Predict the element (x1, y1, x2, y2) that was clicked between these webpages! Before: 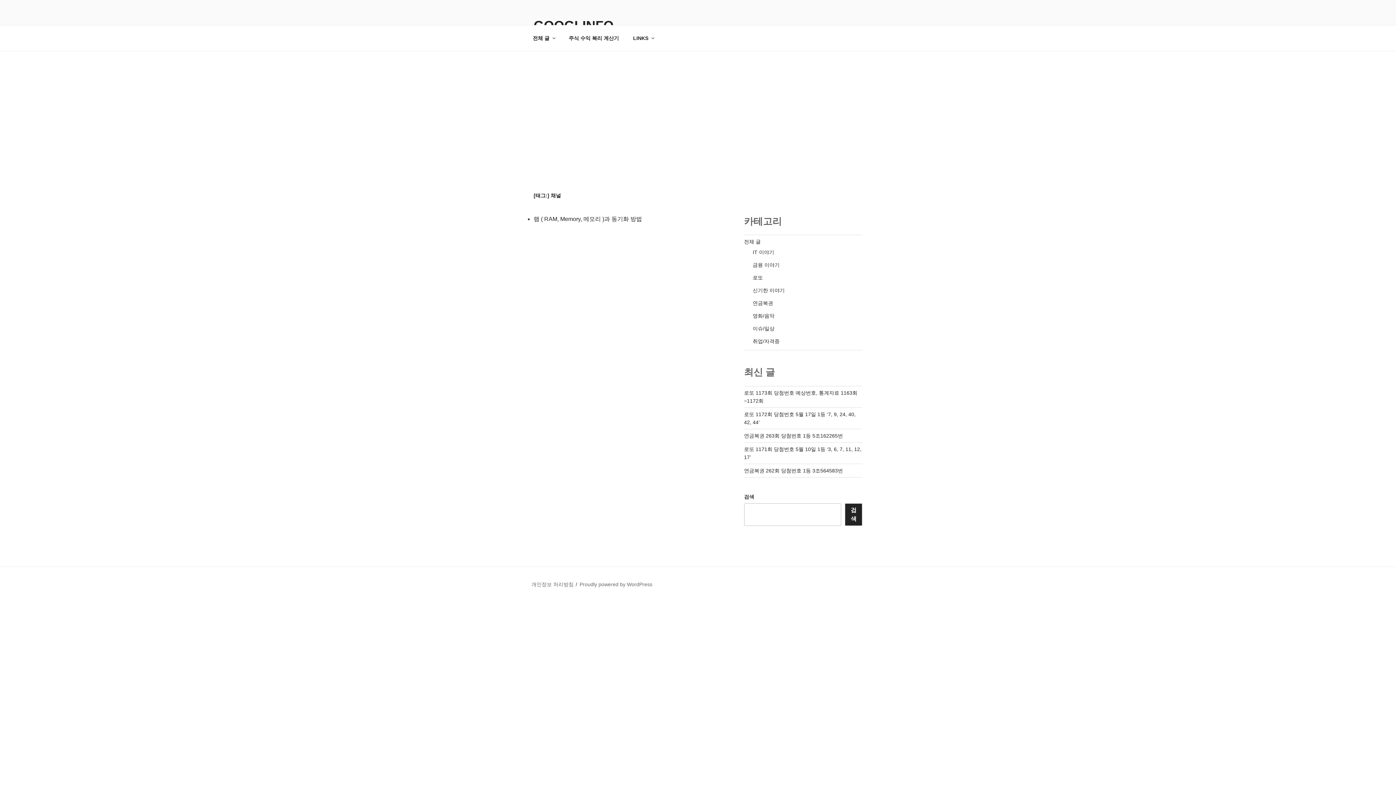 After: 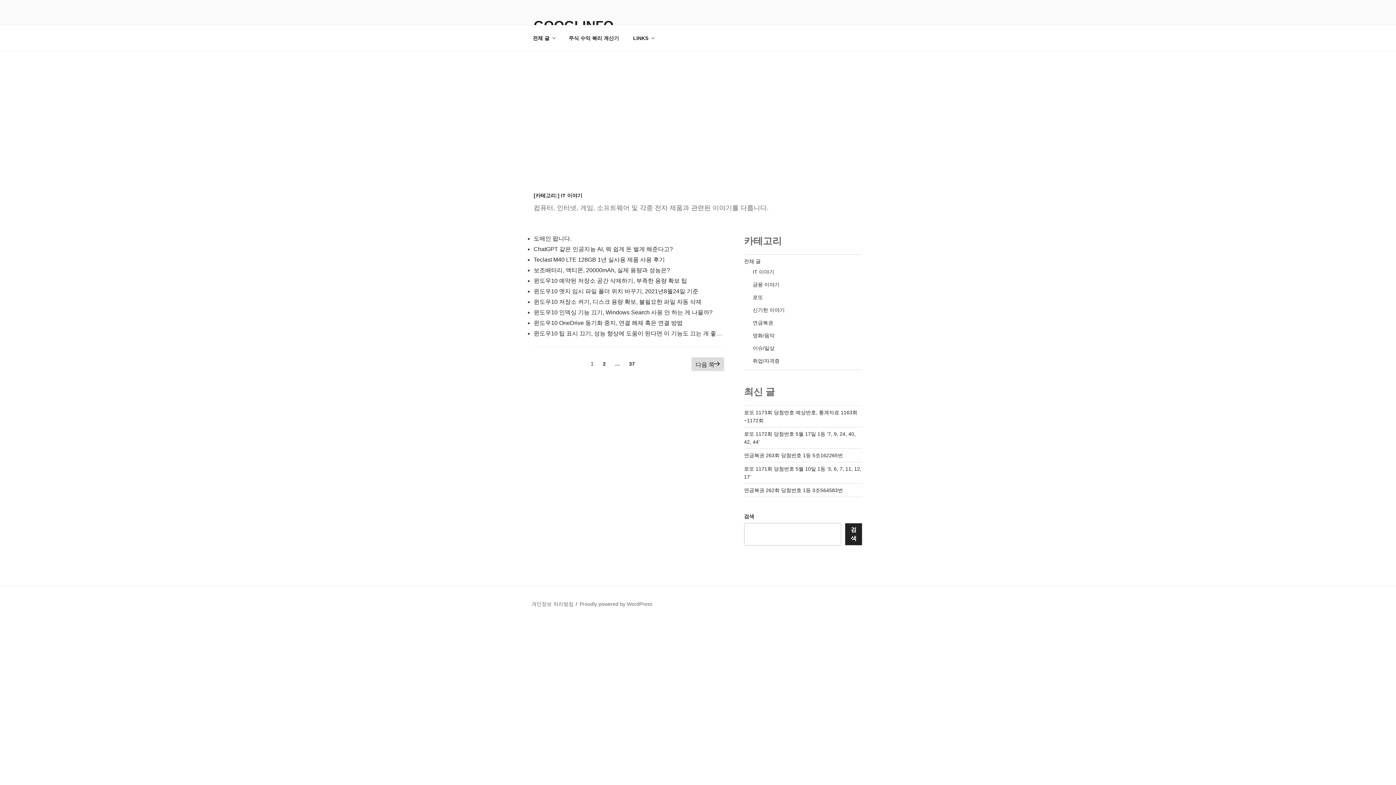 Action: label: IT 이야기 bbox: (752, 249, 774, 255)